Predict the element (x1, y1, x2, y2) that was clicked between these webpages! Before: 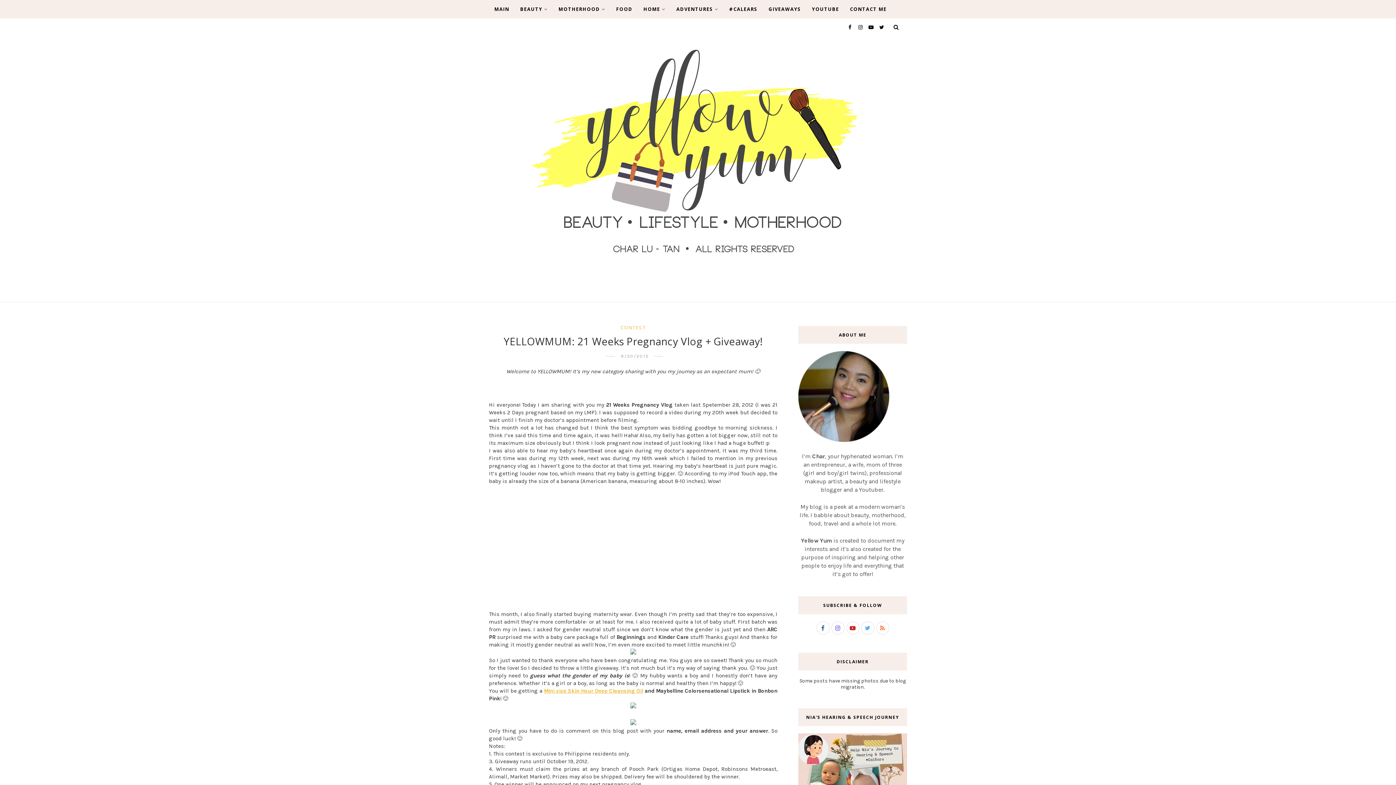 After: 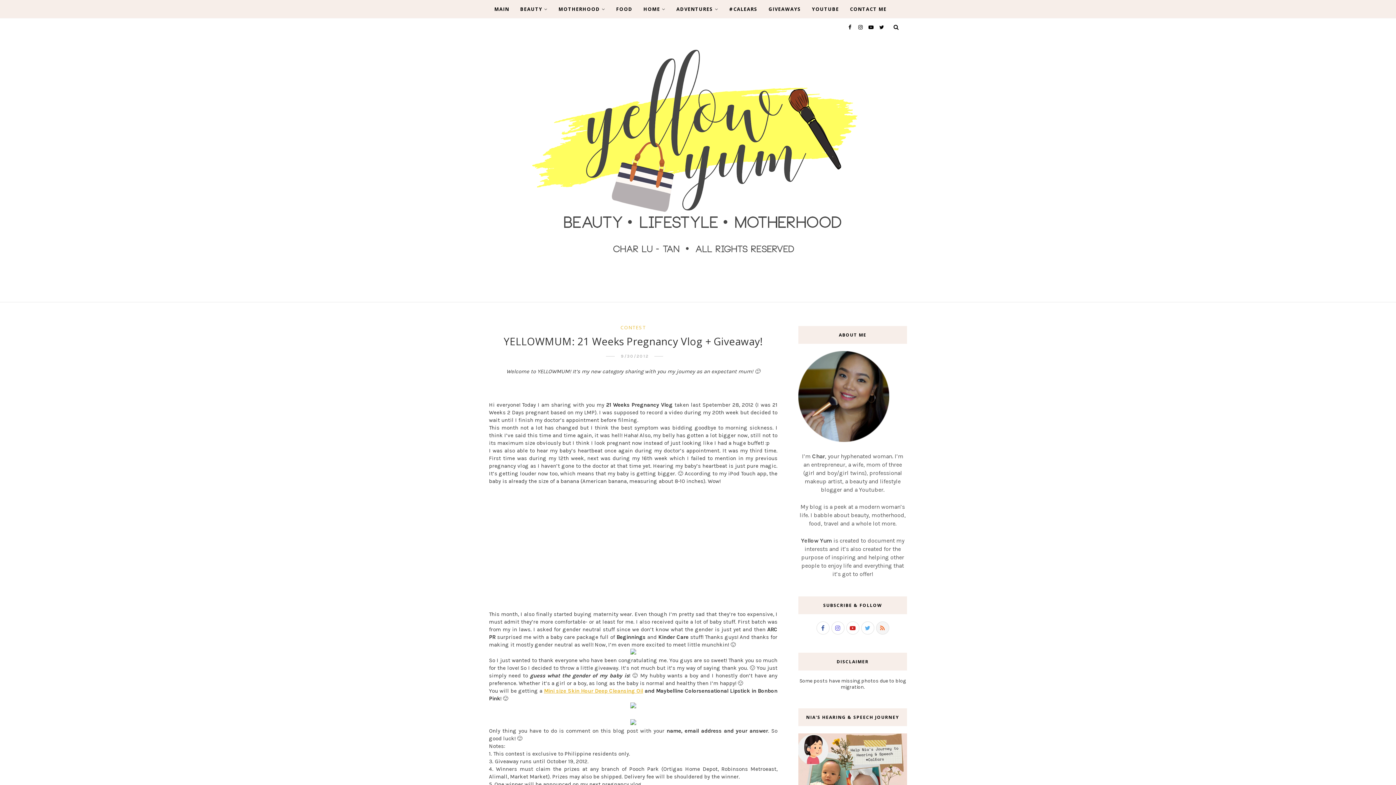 Action: bbox: (876, 621, 889, 634)